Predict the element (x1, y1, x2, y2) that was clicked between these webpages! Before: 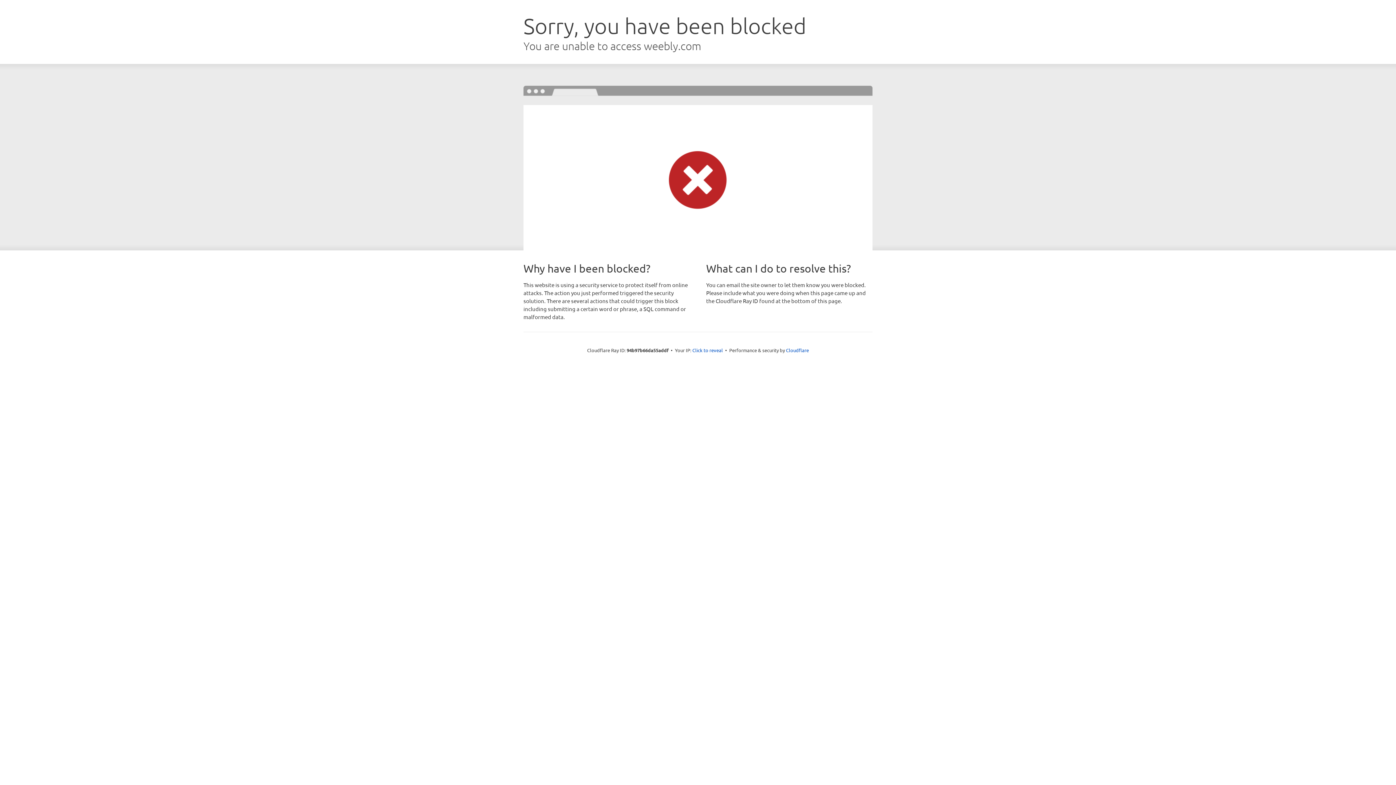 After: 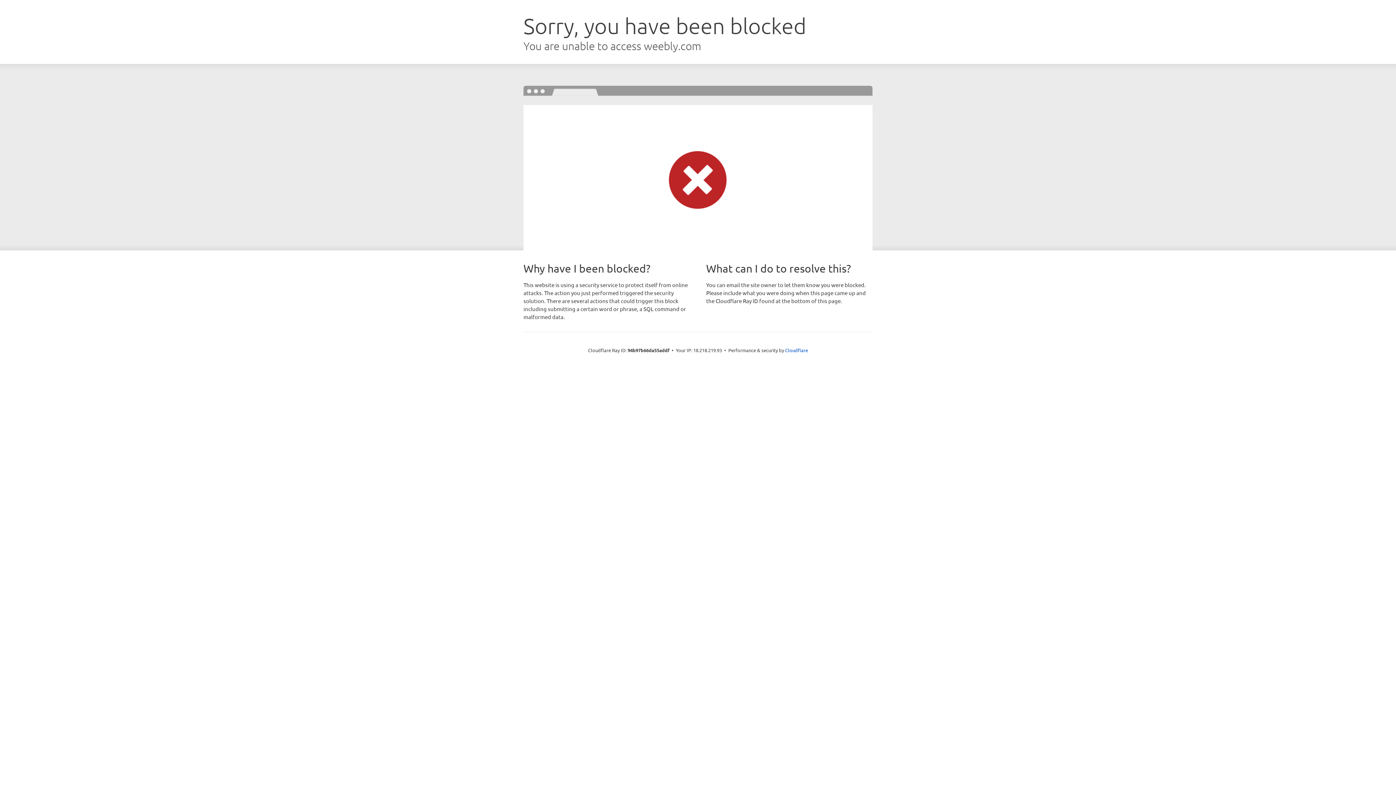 Action: bbox: (692, 346, 723, 353) label: Click to reveal